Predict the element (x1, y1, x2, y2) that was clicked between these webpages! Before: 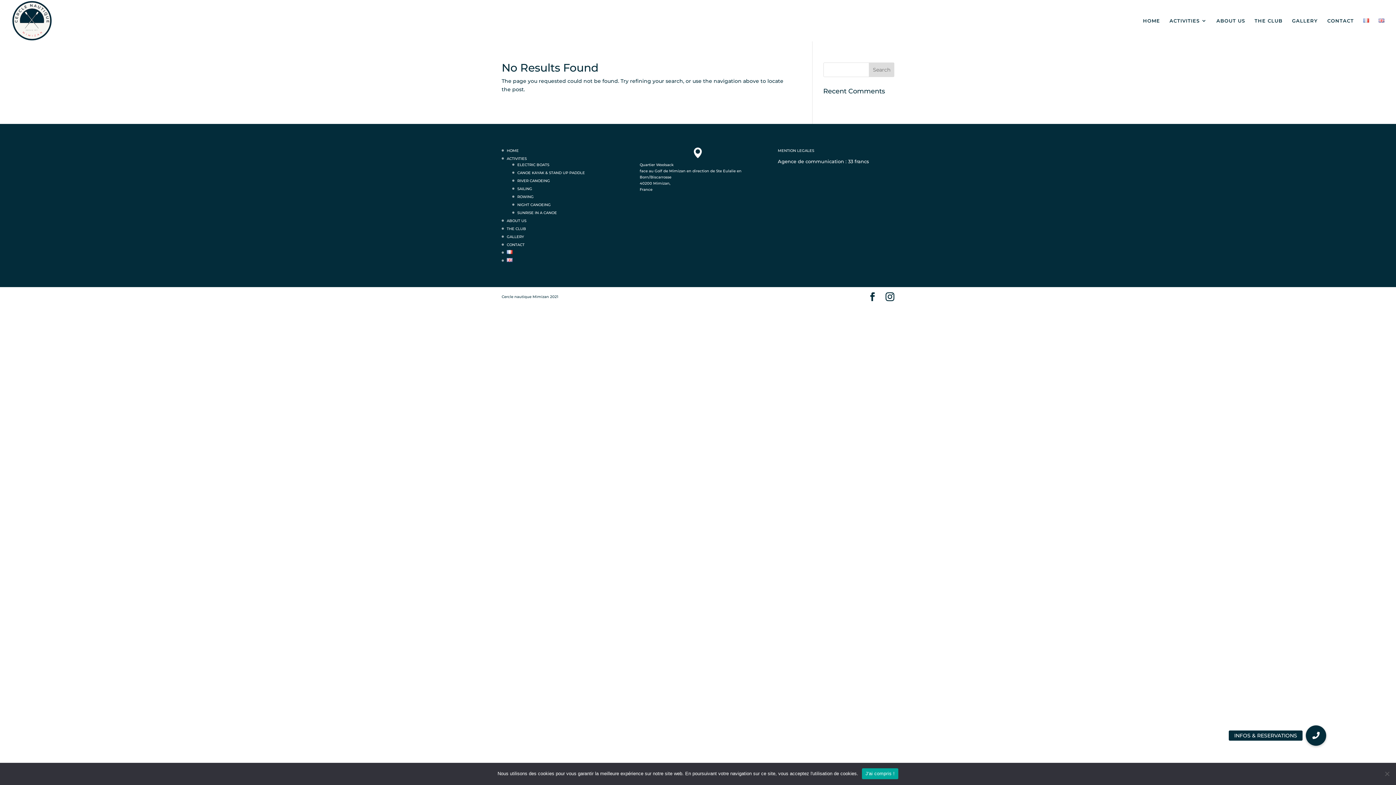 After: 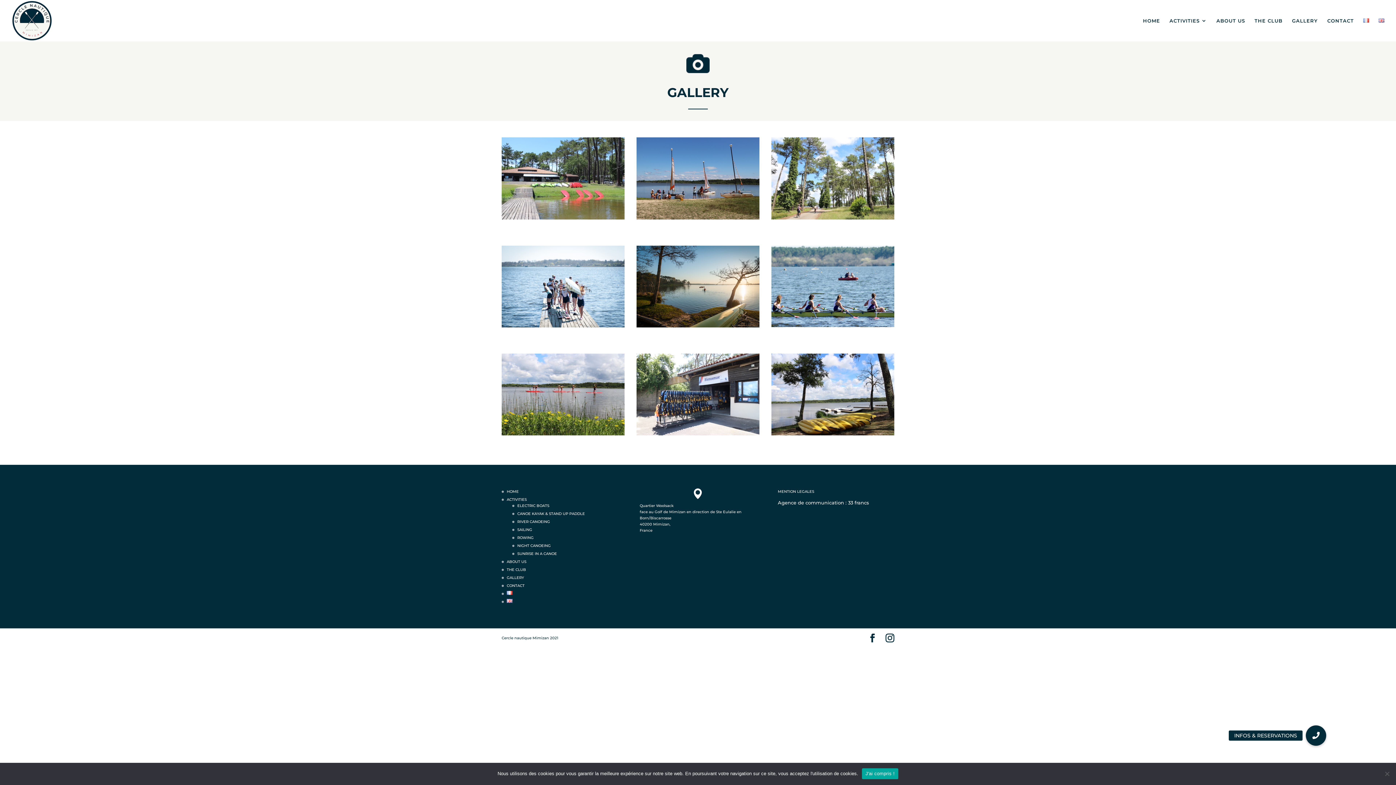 Action: bbox: (506, 234, 524, 239) label: GALLERY